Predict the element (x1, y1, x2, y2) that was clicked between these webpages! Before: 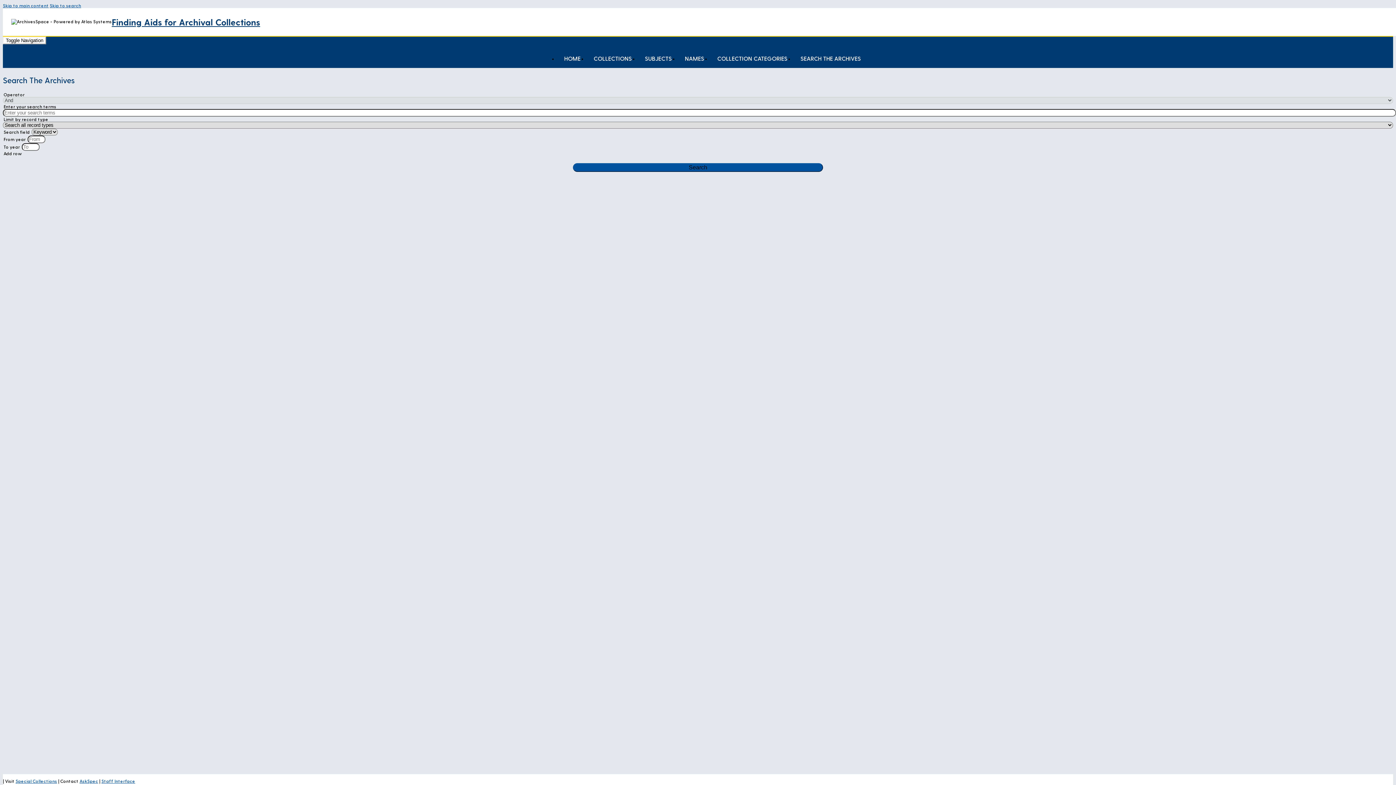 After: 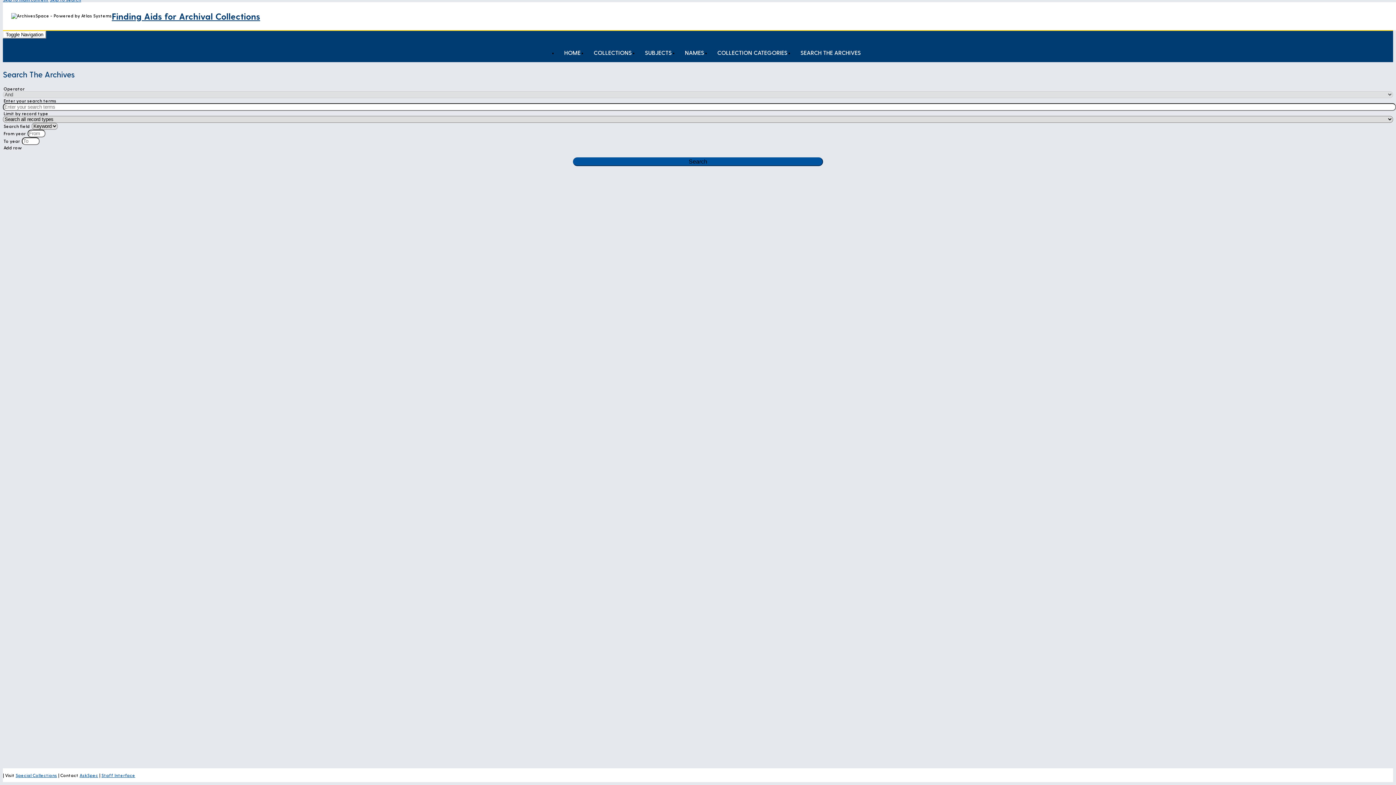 Action: label: Skip to search bbox: (49, 2, 81, 8)